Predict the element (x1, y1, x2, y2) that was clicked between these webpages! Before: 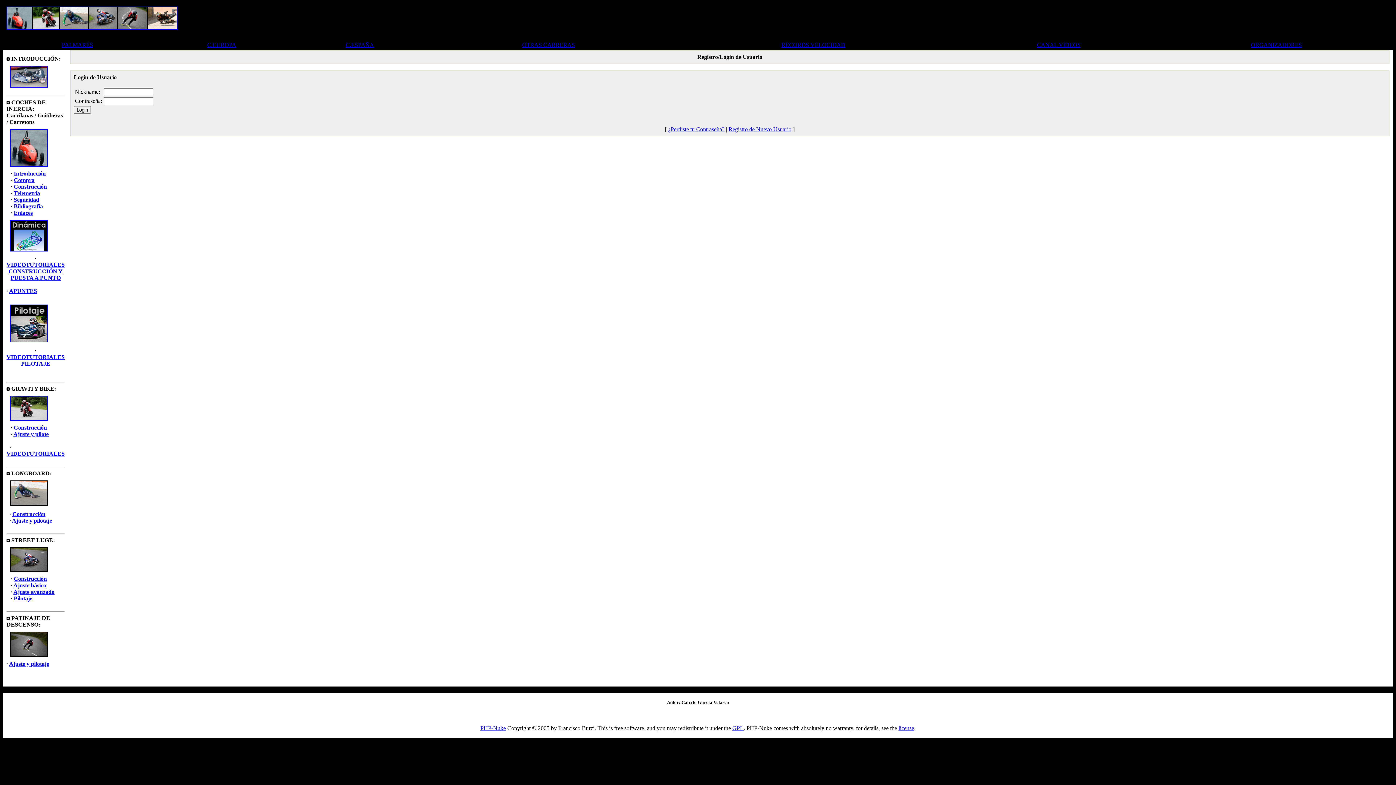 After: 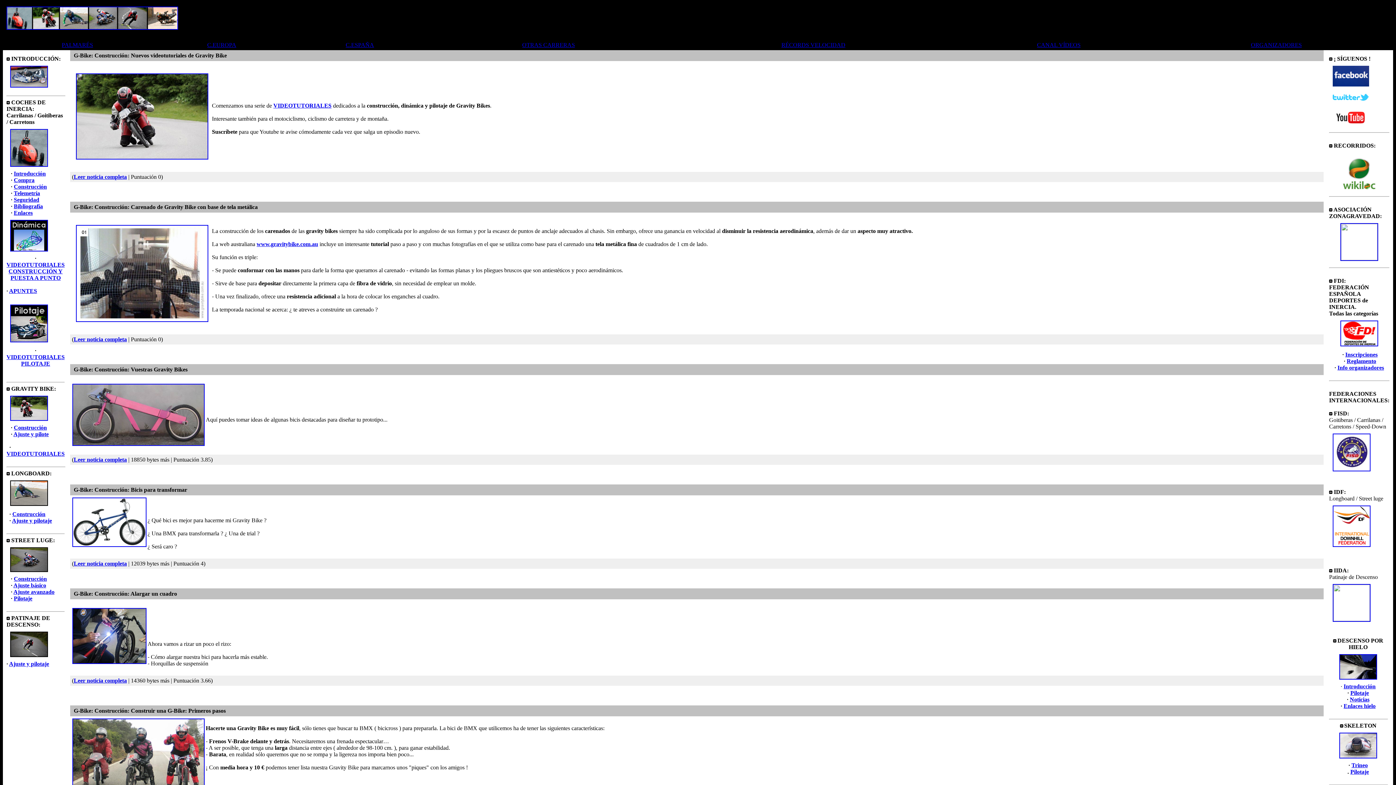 Action: bbox: (13, 424, 46, 430) label: Construcción